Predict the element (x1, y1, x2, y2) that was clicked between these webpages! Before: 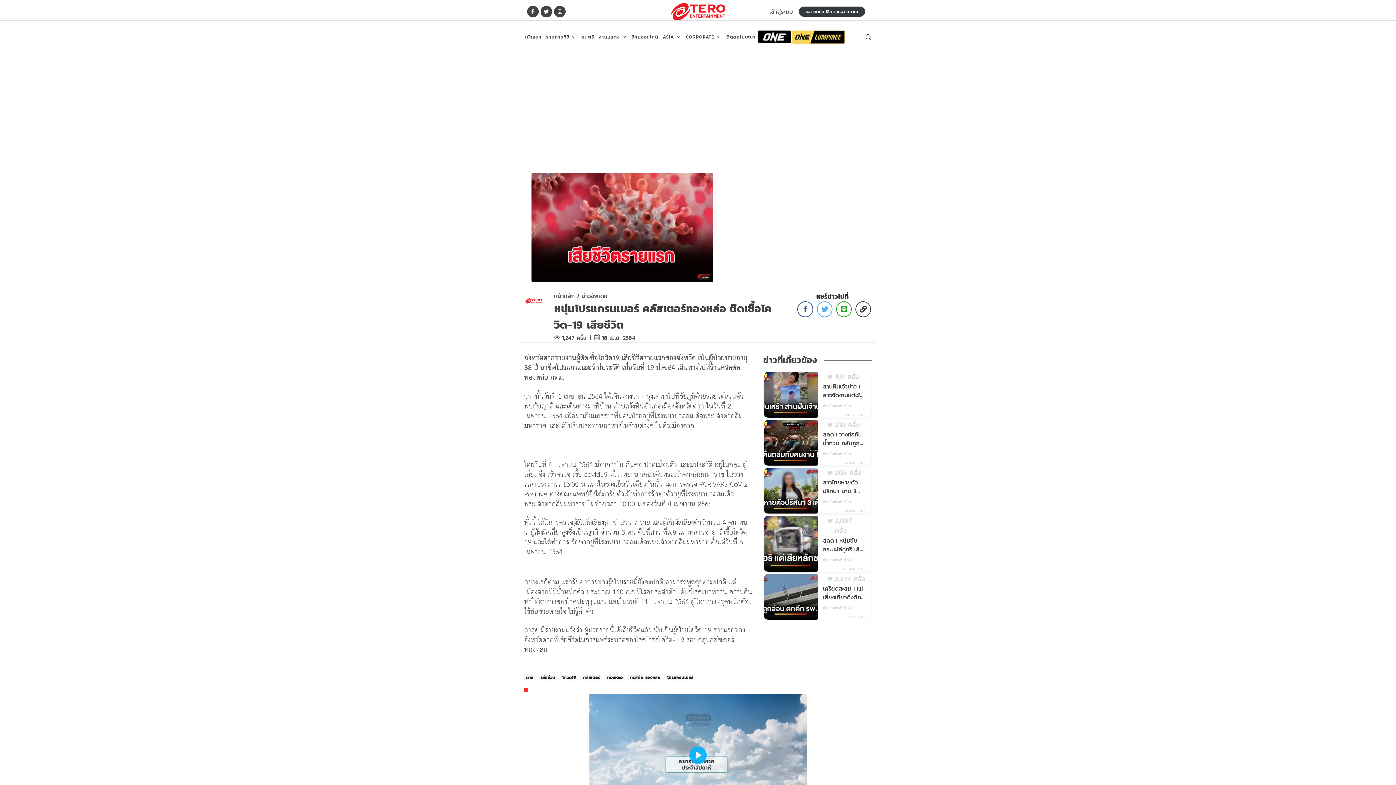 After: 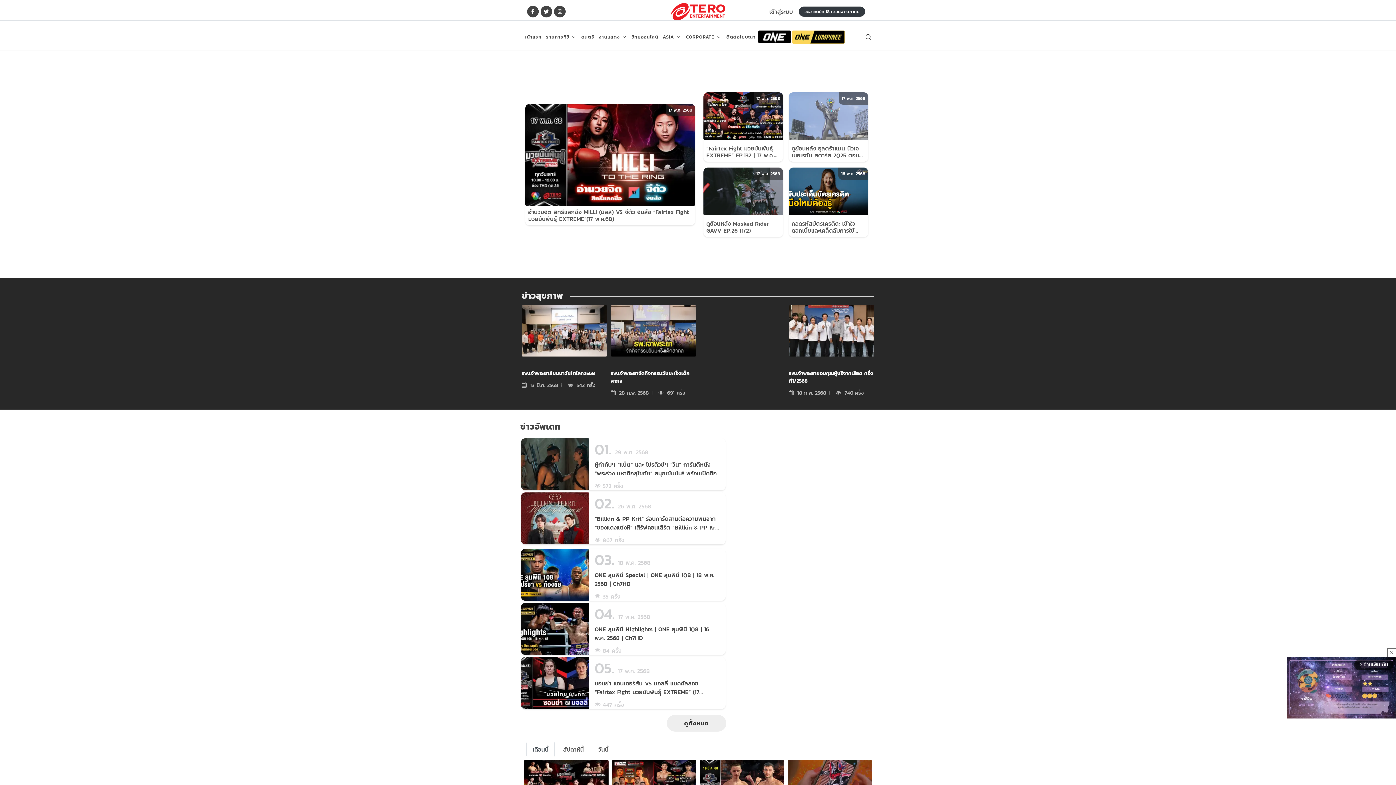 Action: bbox: (554, 291, 574, 300) label: หน้าหลัก